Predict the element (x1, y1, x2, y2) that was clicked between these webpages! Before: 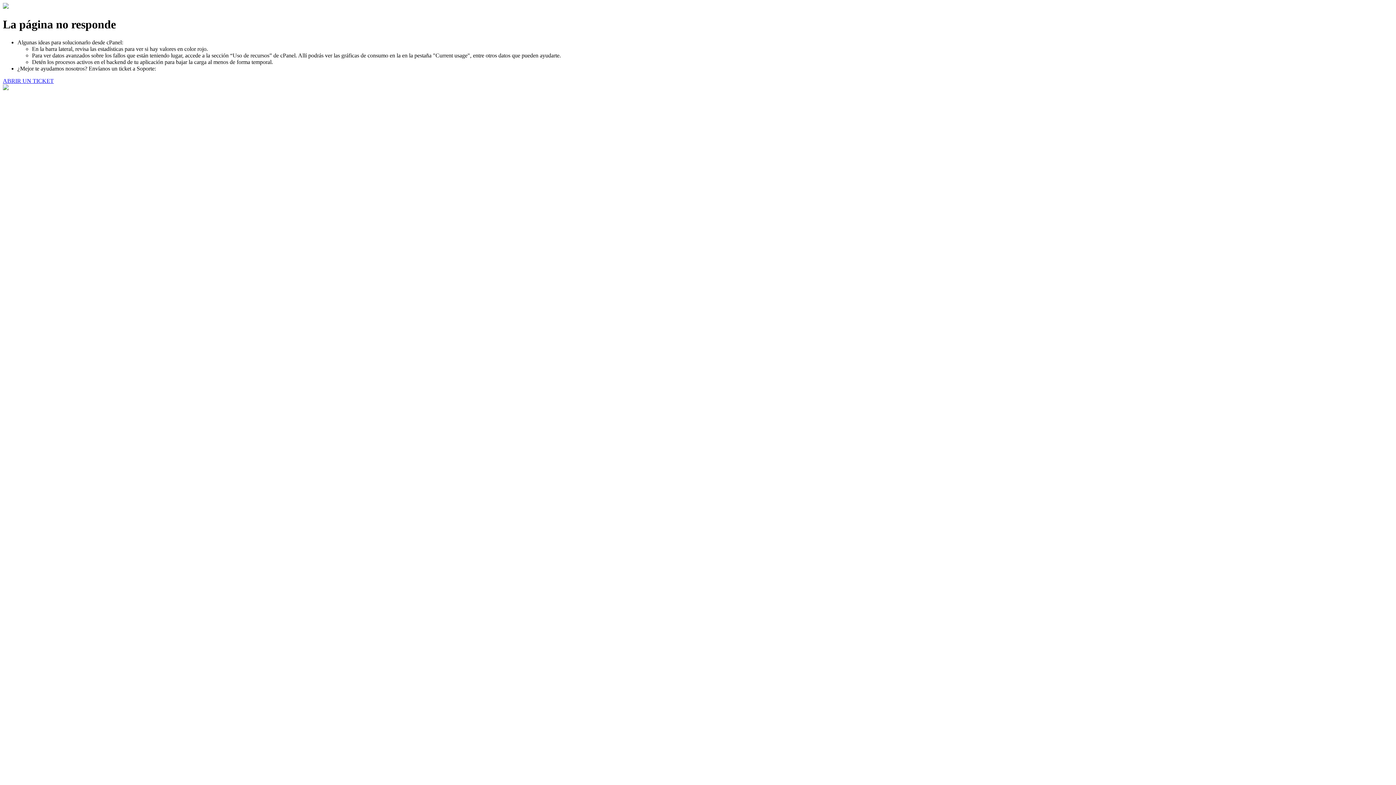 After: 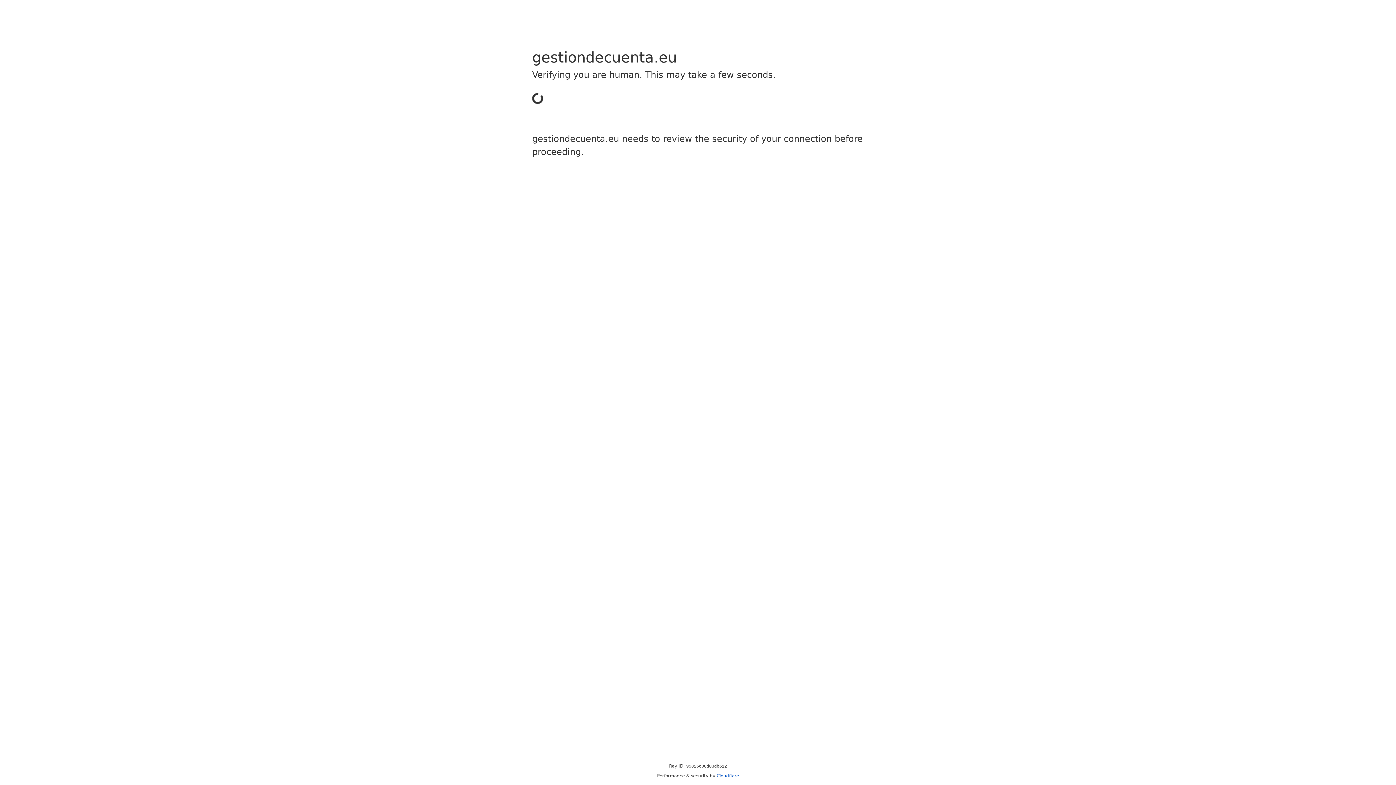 Action: label: ABRIR UN TICKET bbox: (2, 77, 53, 83)